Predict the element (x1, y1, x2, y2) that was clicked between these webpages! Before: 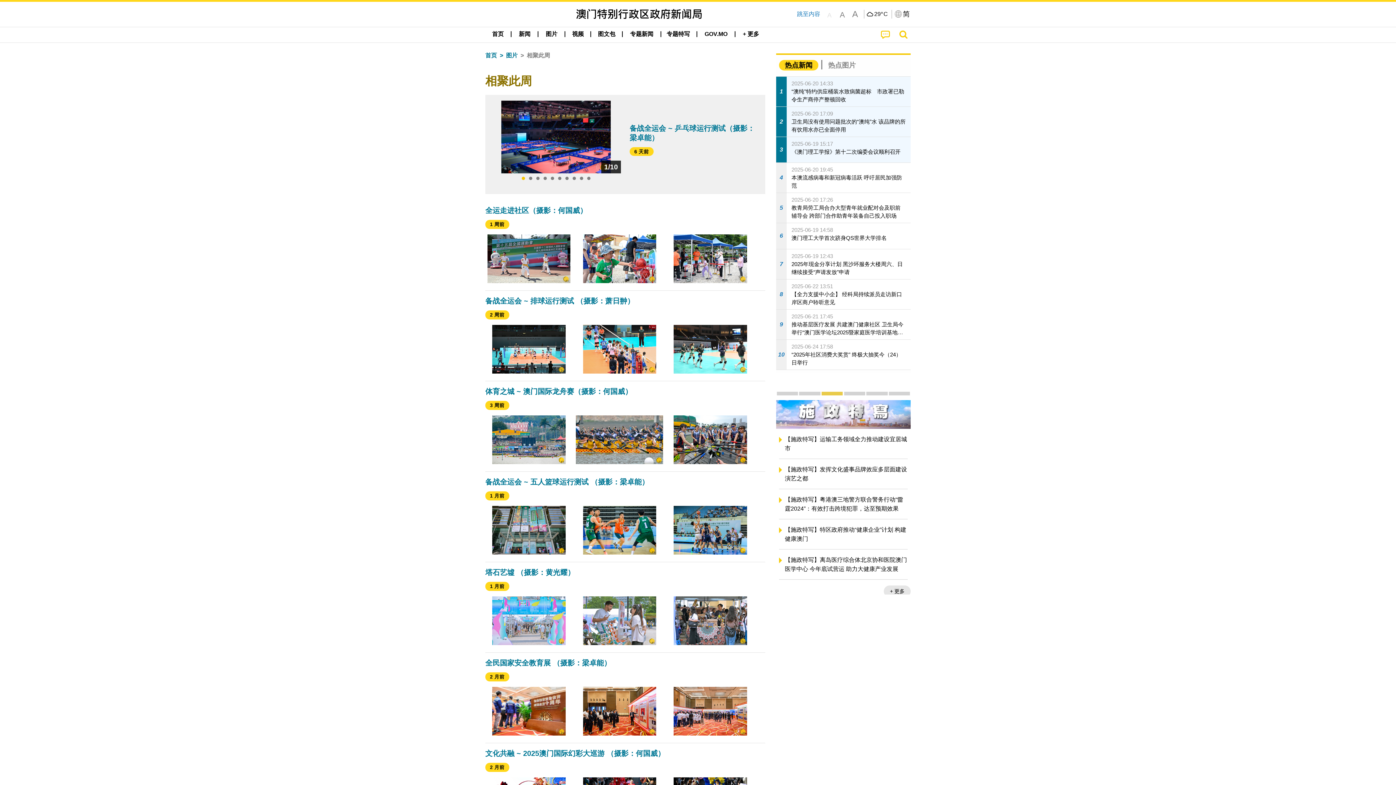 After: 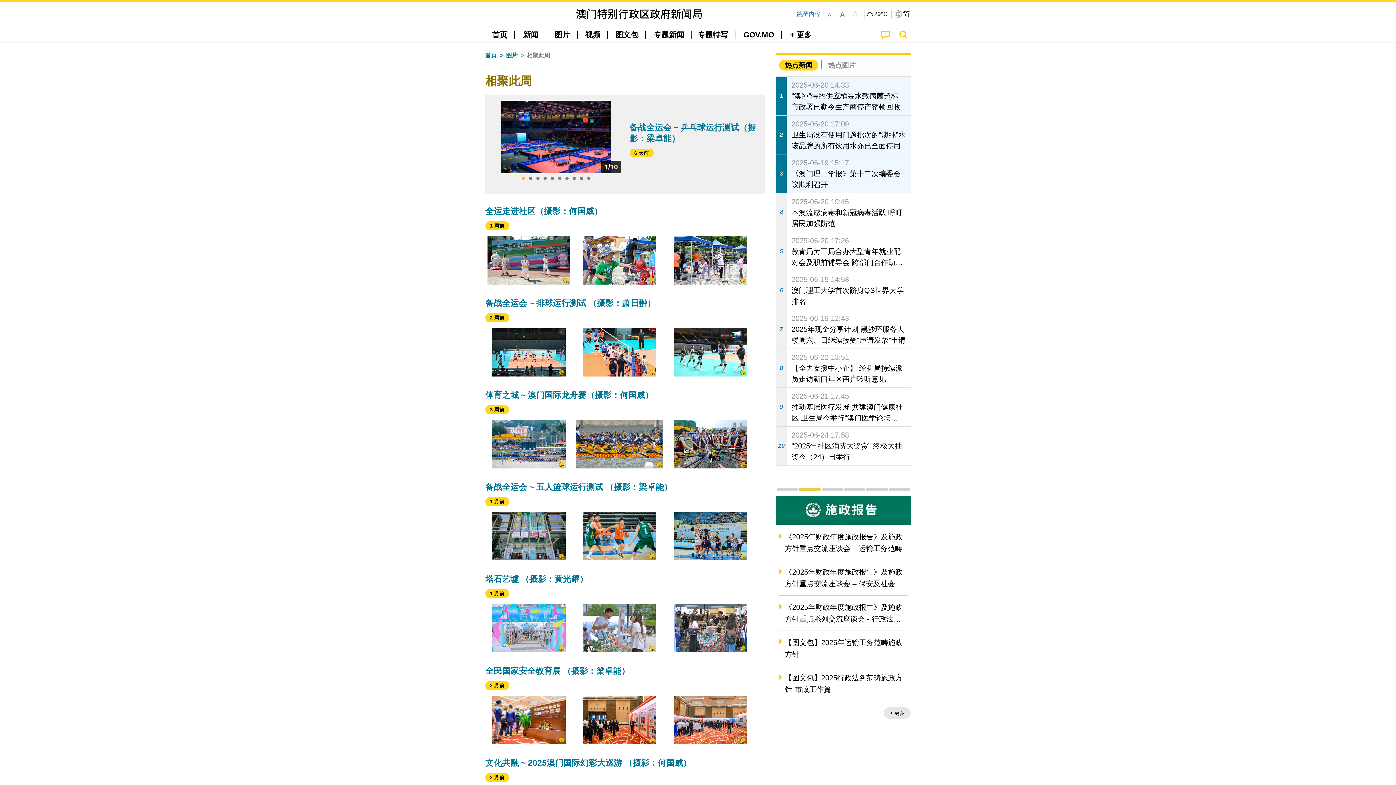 Action: label: A bbox: (849, 8, 861, 19)